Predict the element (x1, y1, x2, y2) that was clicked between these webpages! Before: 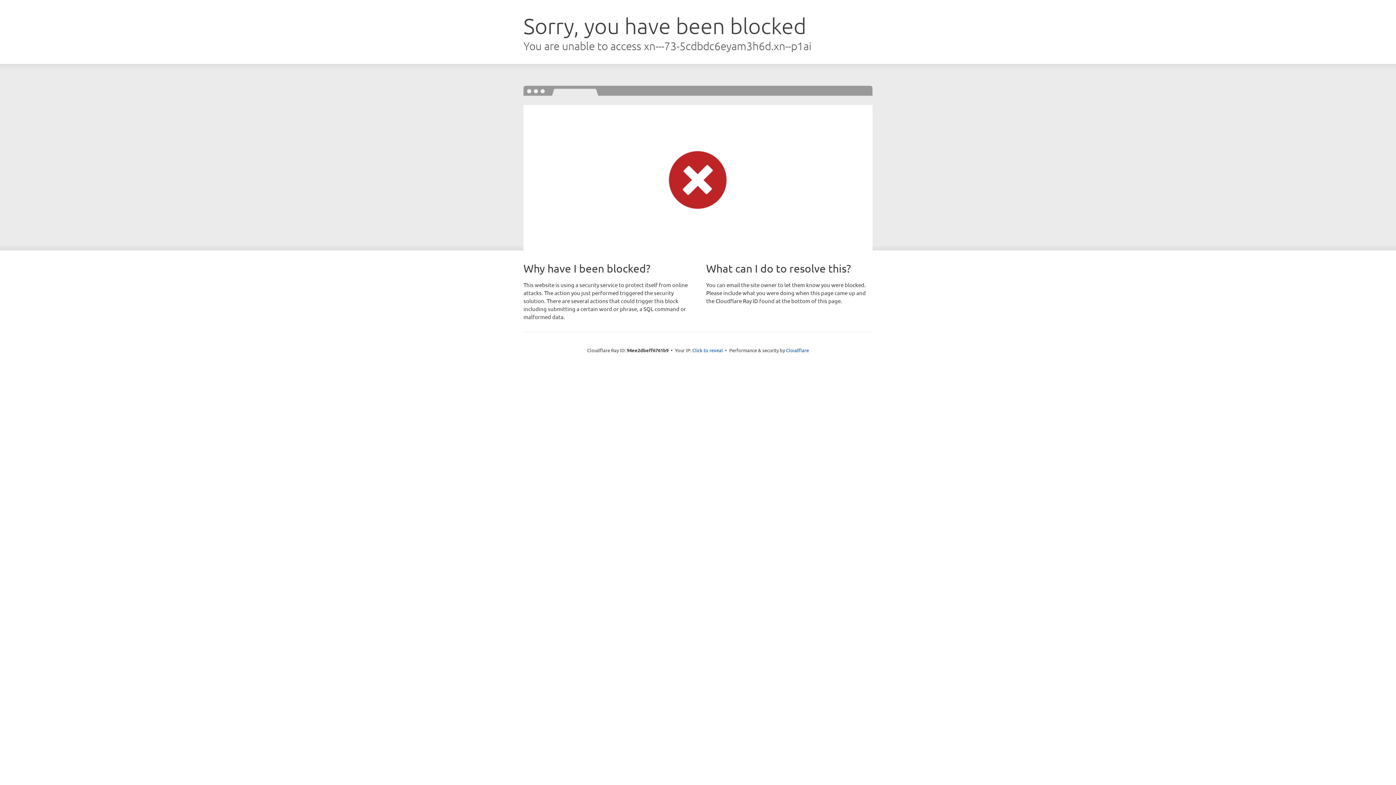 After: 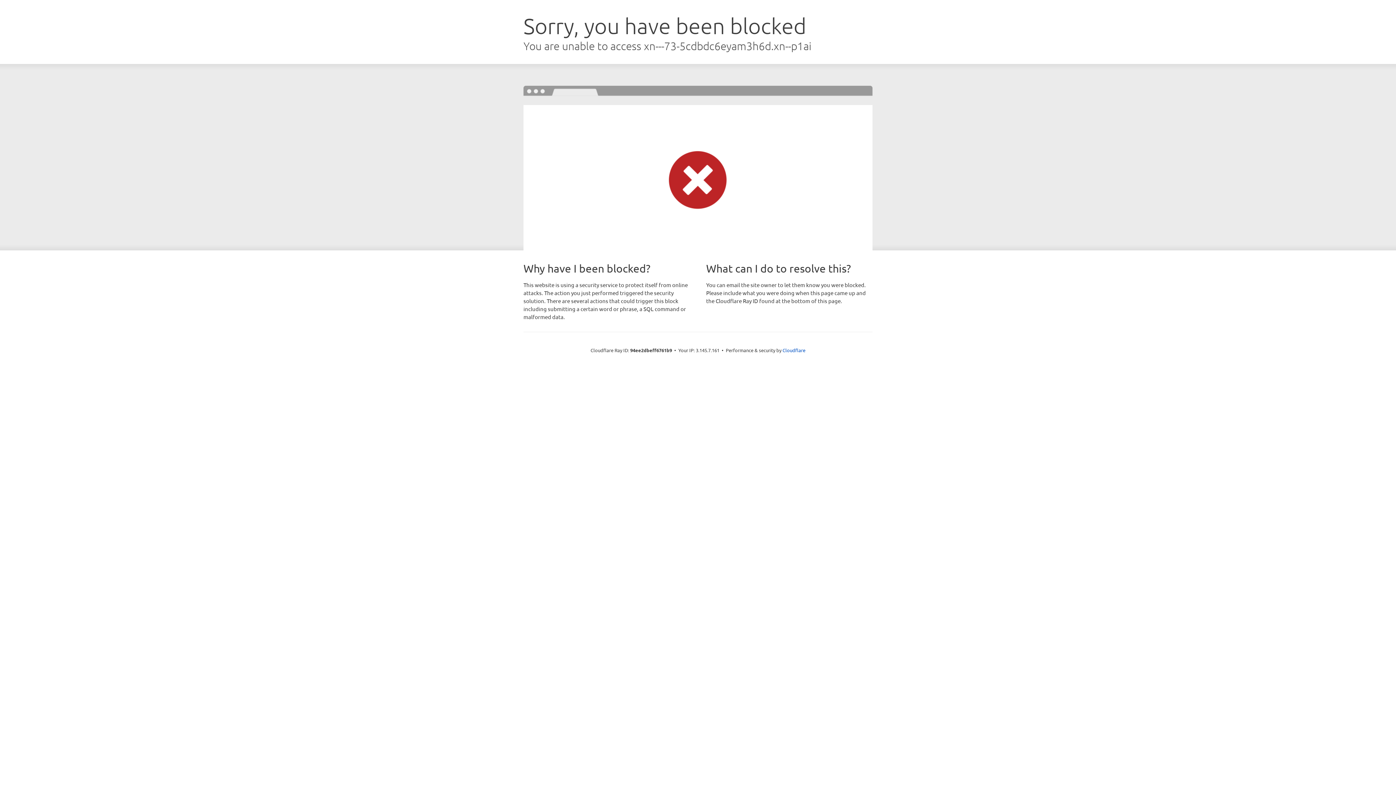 Action: label: Click to reveal bbox: (692, 346, 723, 353)